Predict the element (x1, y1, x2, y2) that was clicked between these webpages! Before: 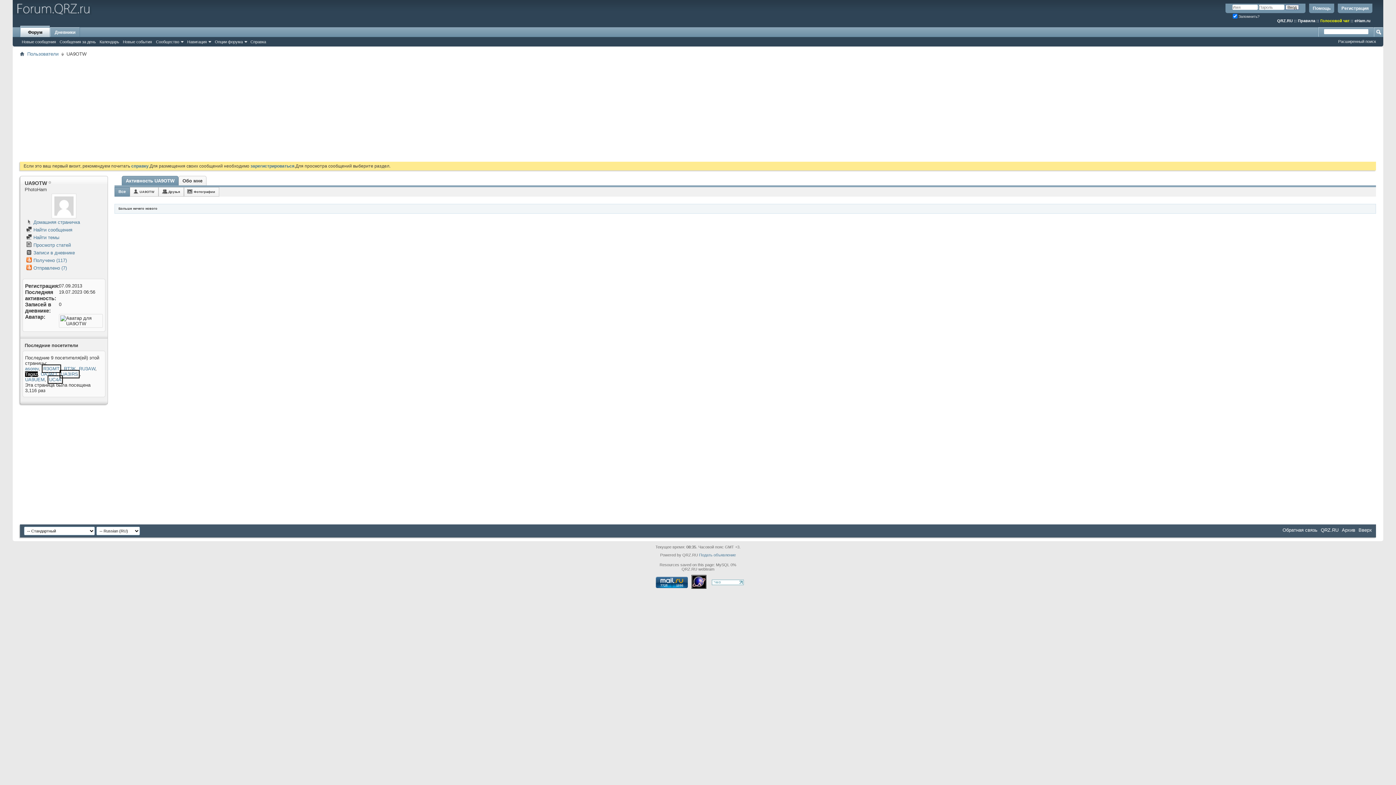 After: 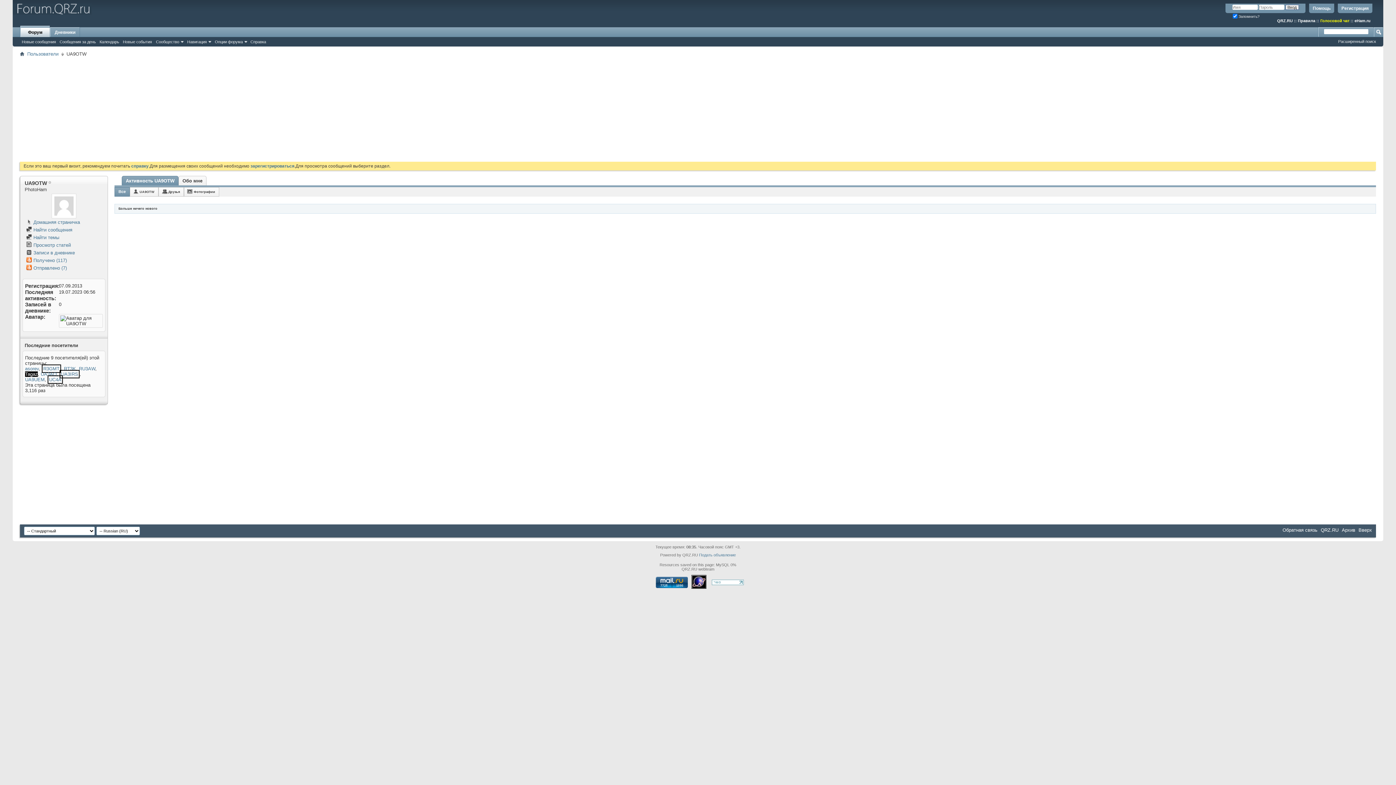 Action: bbox: (1354, 18, 1370, 22) label: eHam.ru